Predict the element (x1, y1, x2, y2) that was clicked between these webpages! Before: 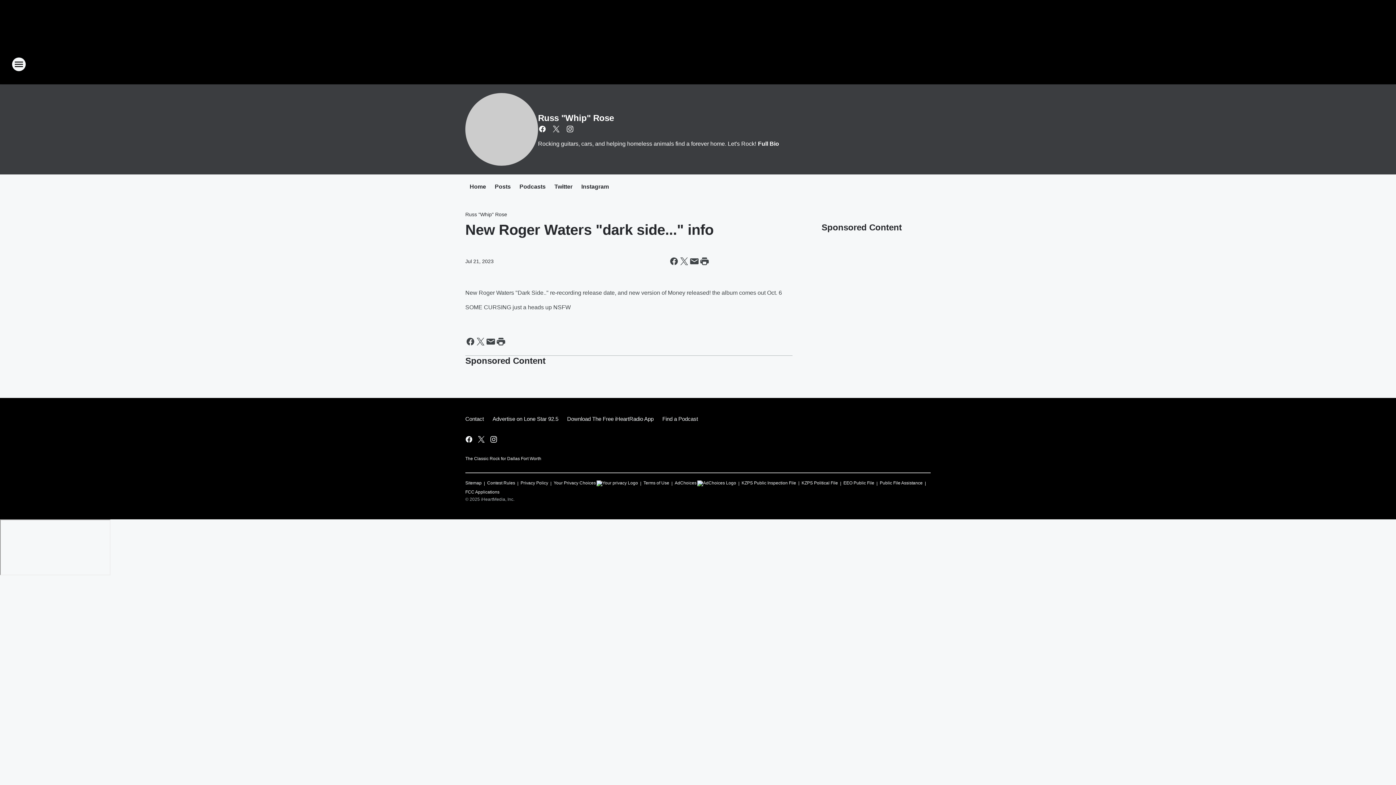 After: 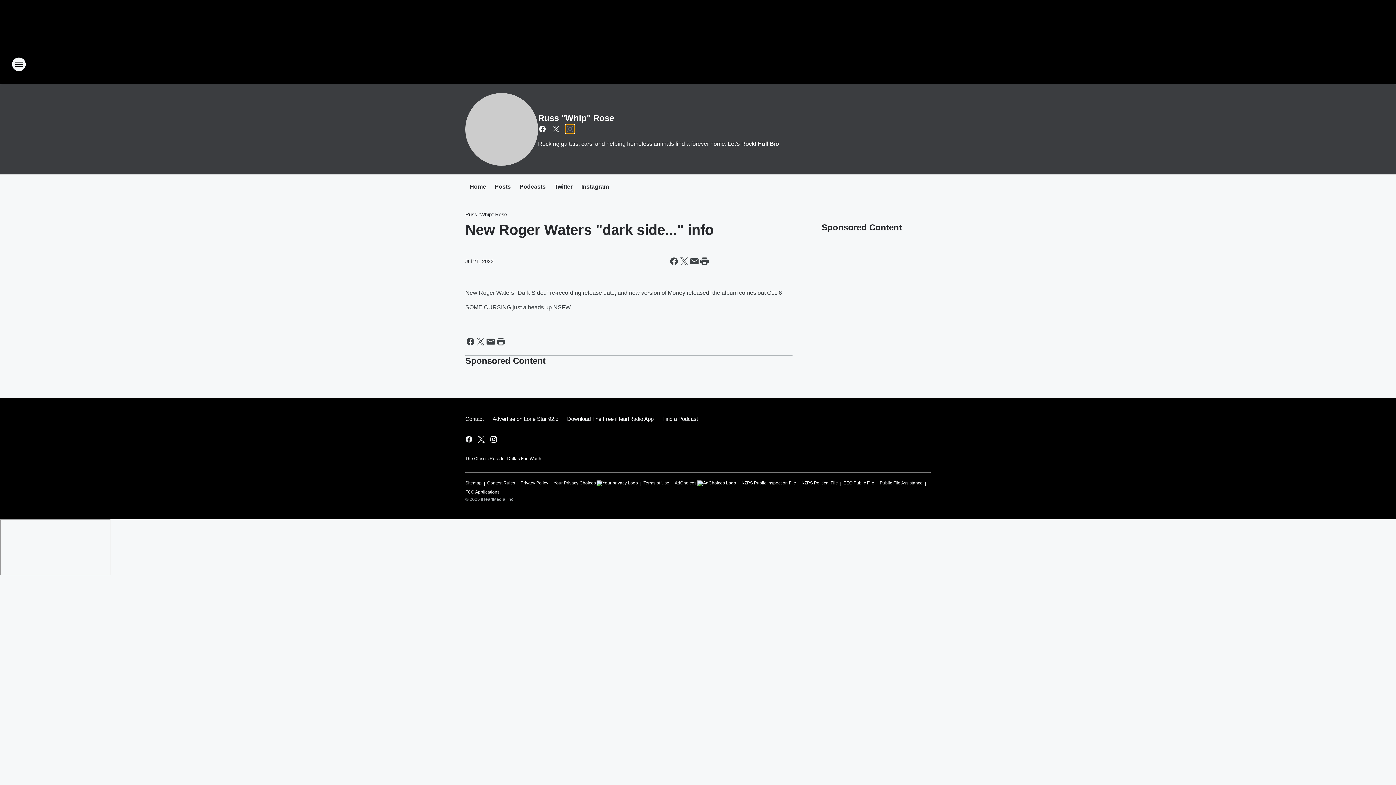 Action: bbox: (565, 124, 574, 133) label: Visit us on instagram